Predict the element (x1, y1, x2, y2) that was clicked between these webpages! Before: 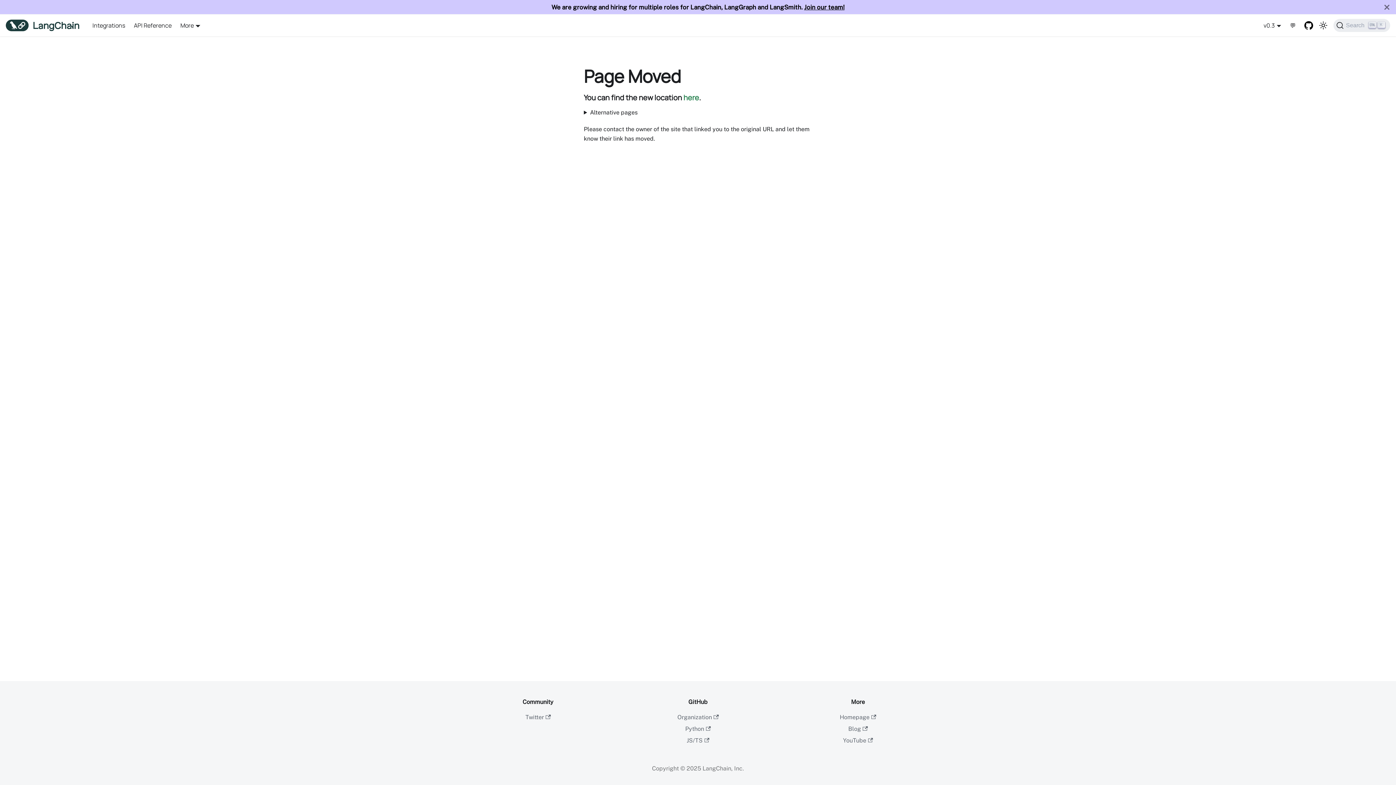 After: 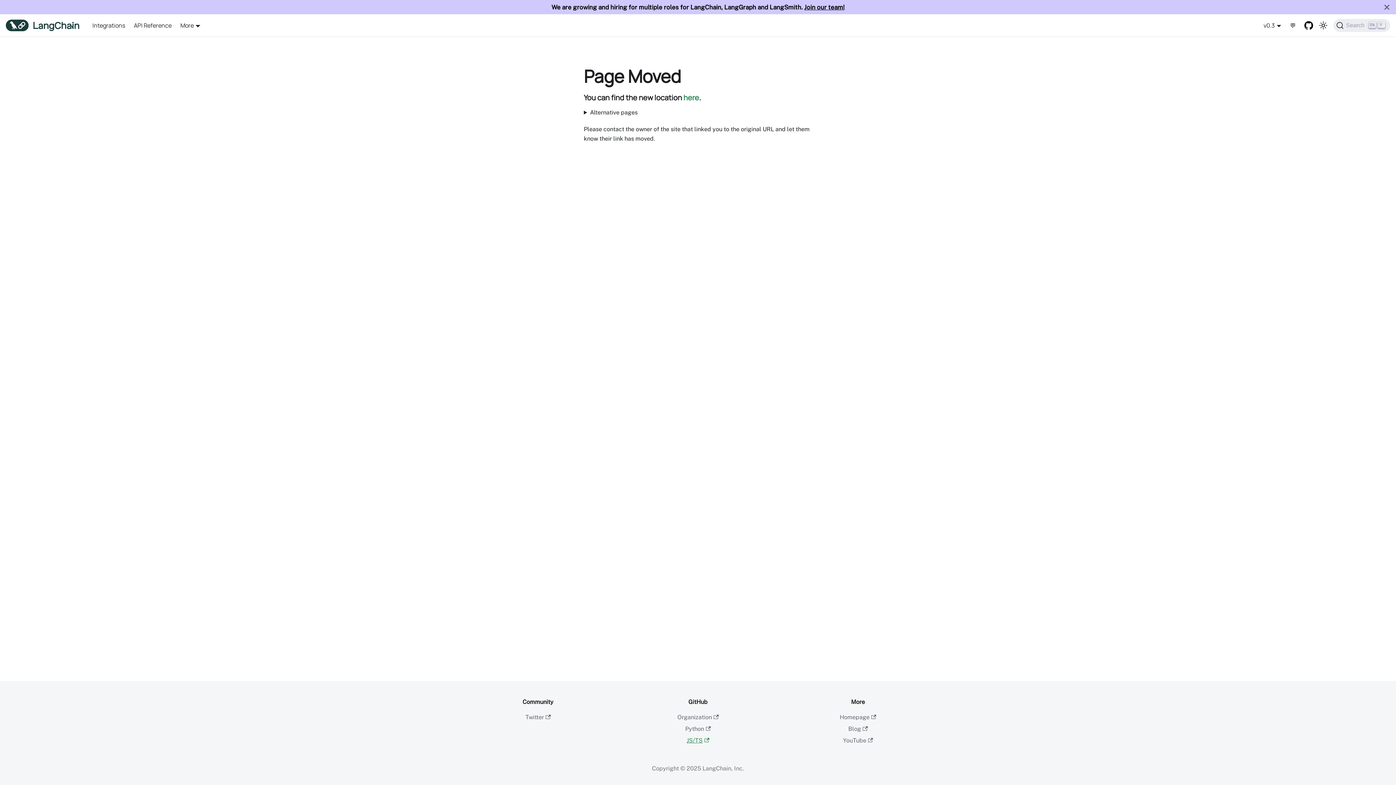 Action: bbox: (686, 737, 709, 744) label: JS/TS